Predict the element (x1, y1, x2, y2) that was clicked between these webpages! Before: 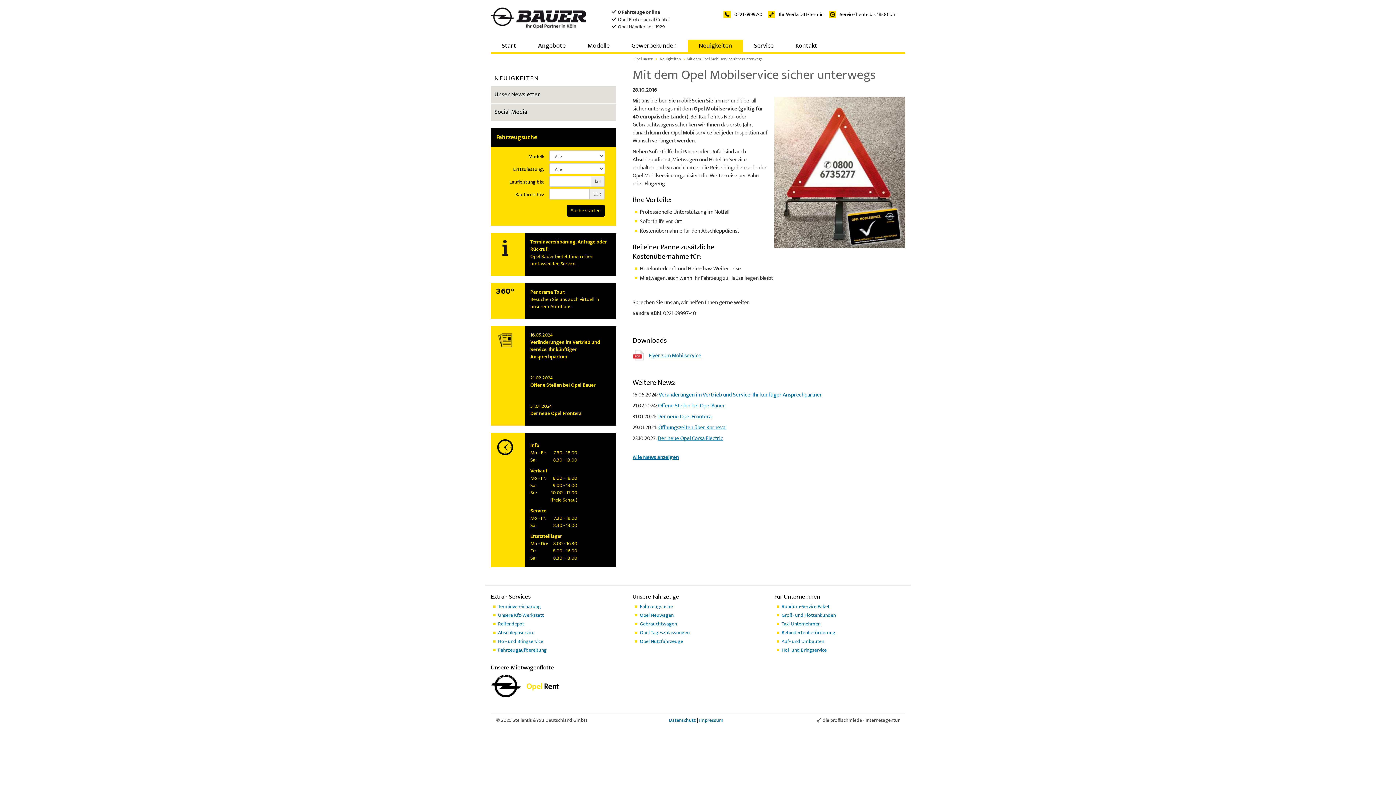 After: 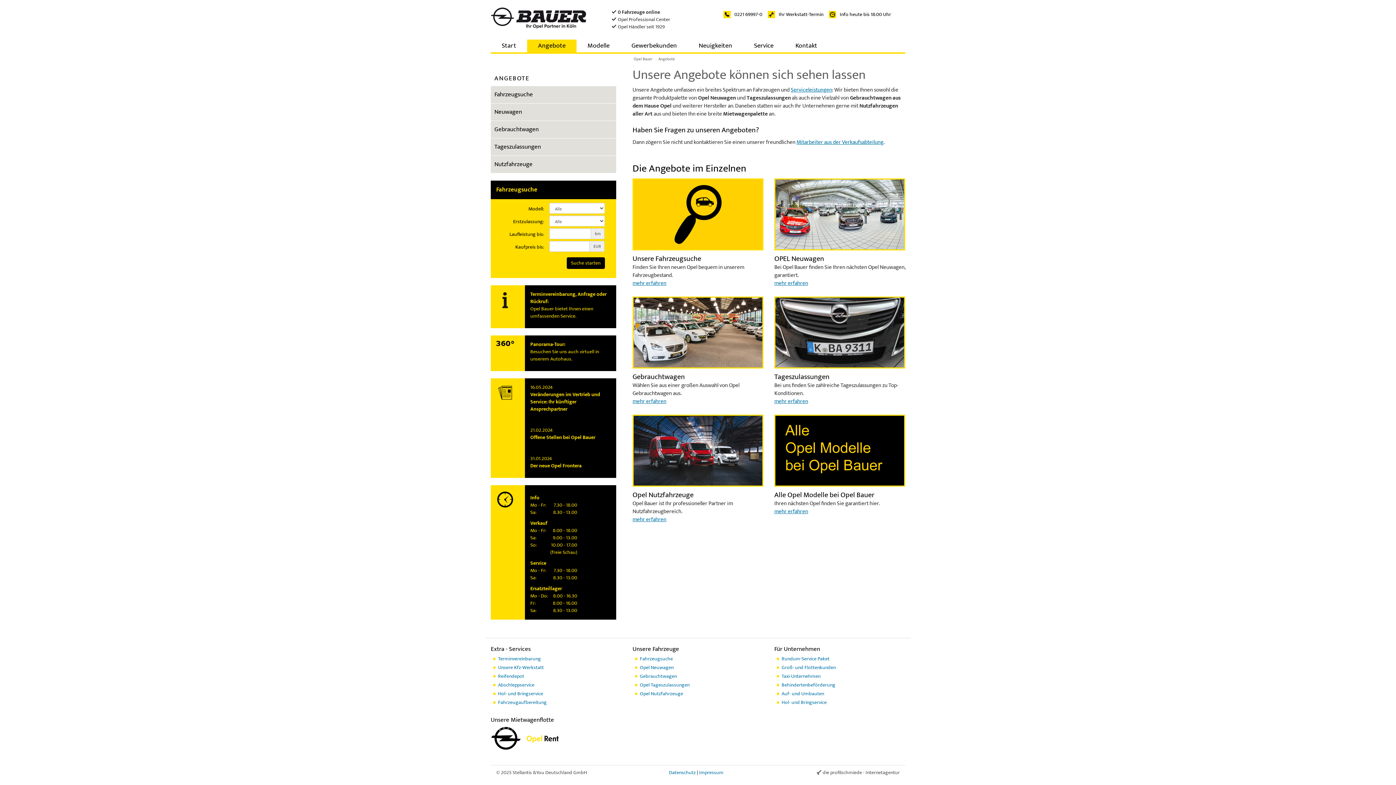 Action: label: Angebote bbox: (527, 39, 576, 52)